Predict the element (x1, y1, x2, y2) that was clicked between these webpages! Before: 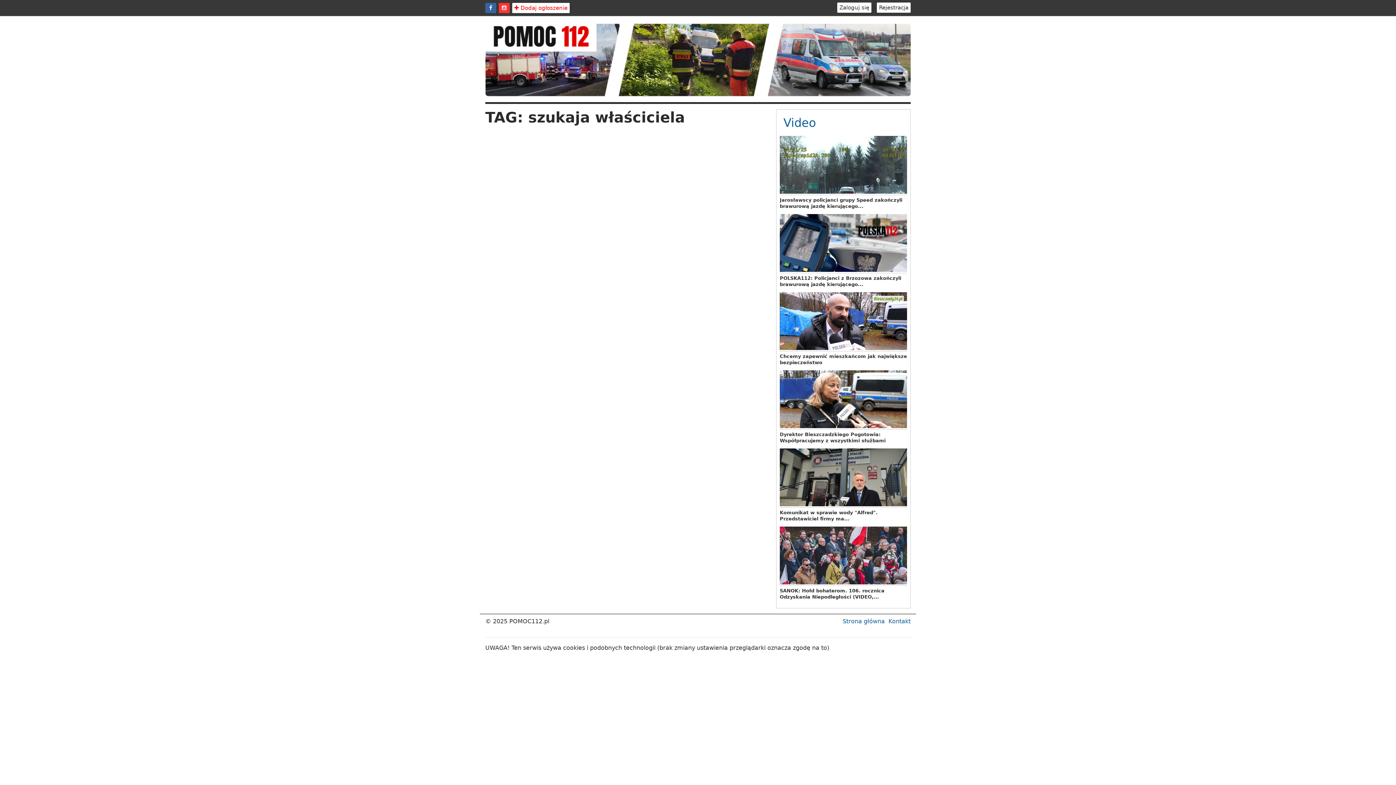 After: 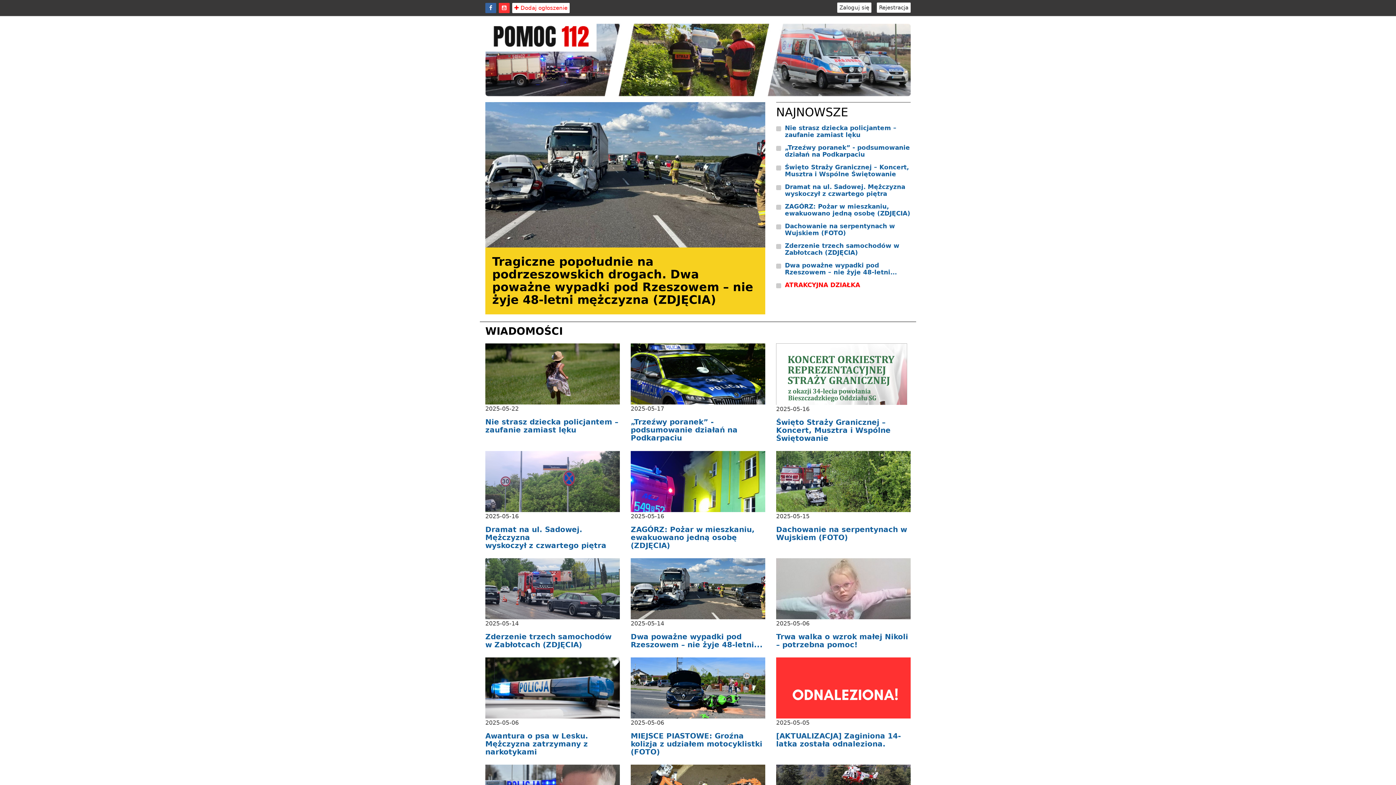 Action: bbox: (888, 618, 910, 624) label: Kontakt